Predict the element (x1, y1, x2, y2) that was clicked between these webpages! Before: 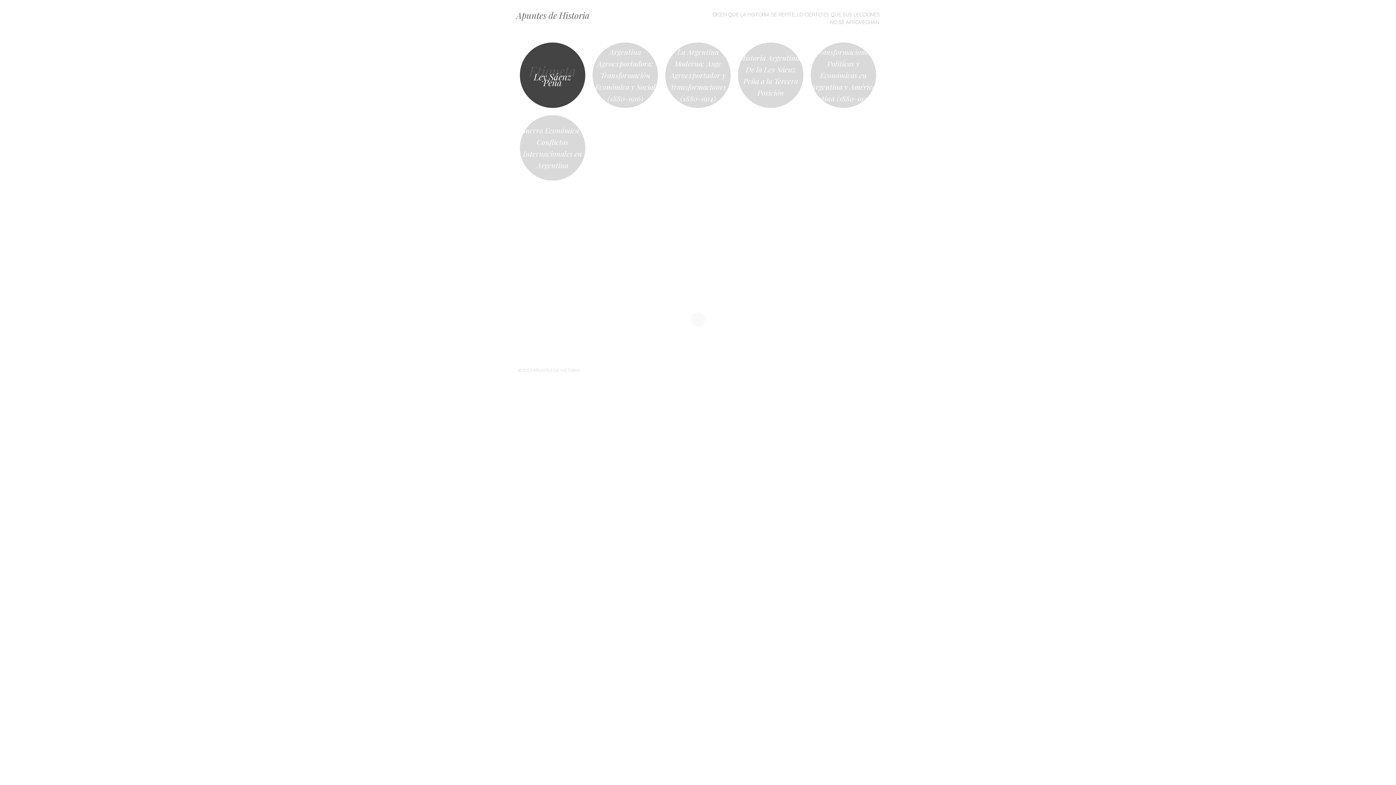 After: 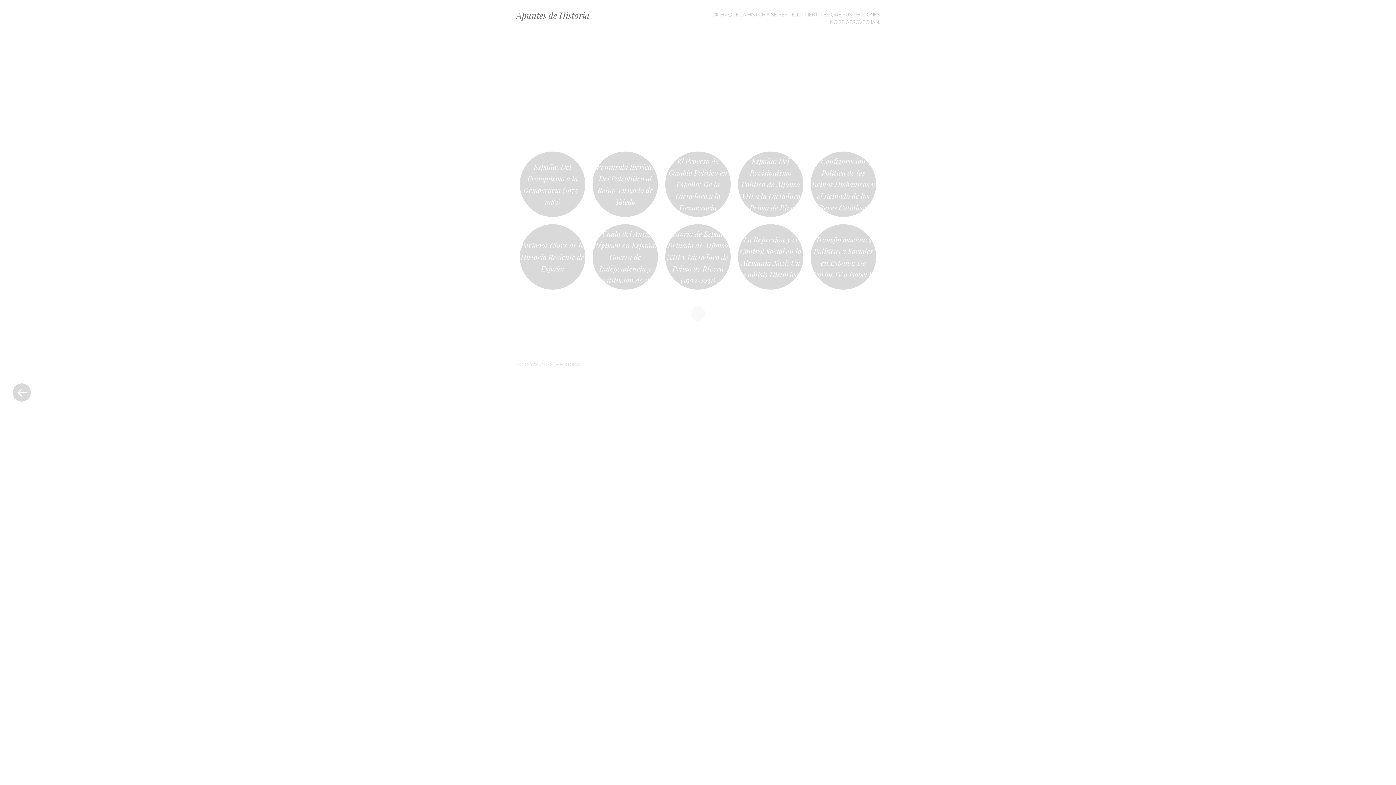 Action: bbox: (533, 367, 580, 373) label: APUNTES DE HISTORIA